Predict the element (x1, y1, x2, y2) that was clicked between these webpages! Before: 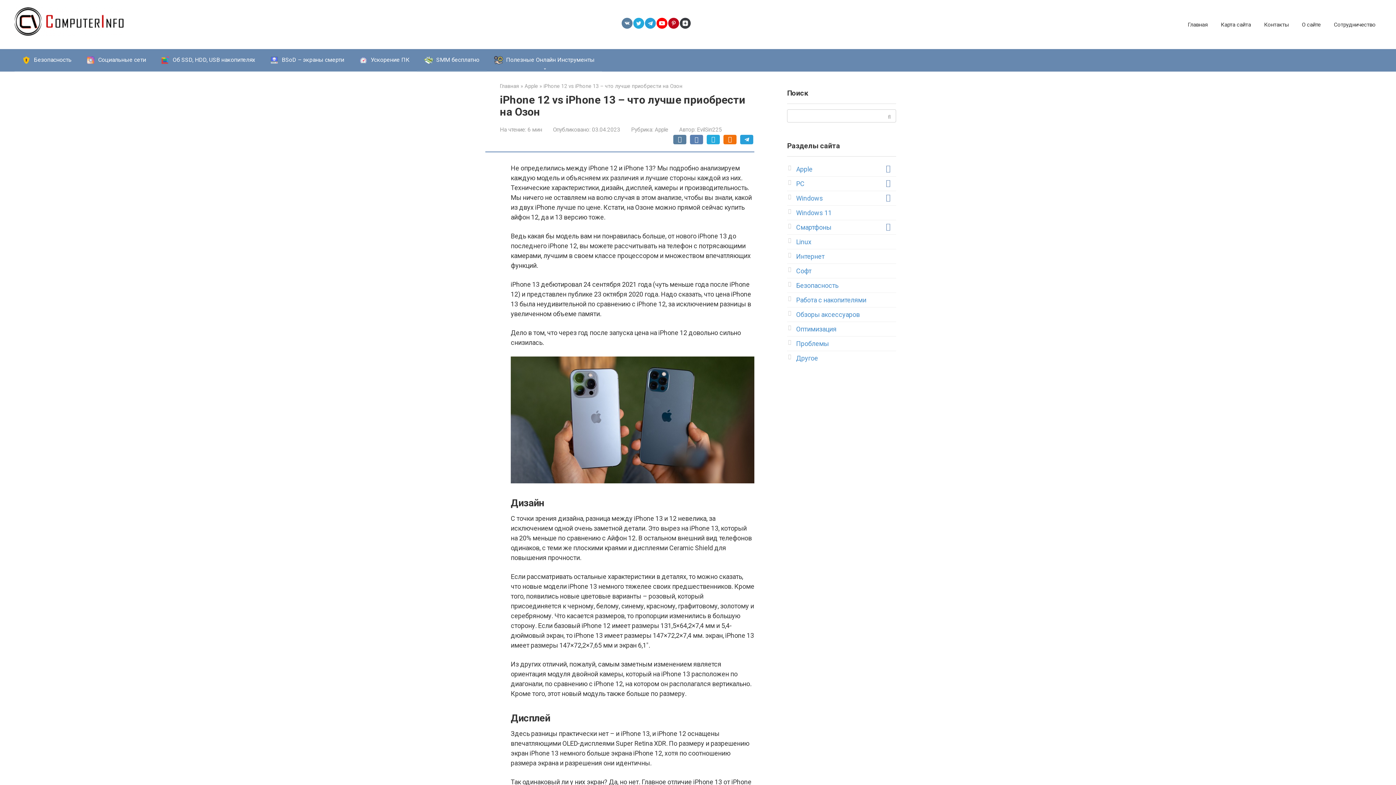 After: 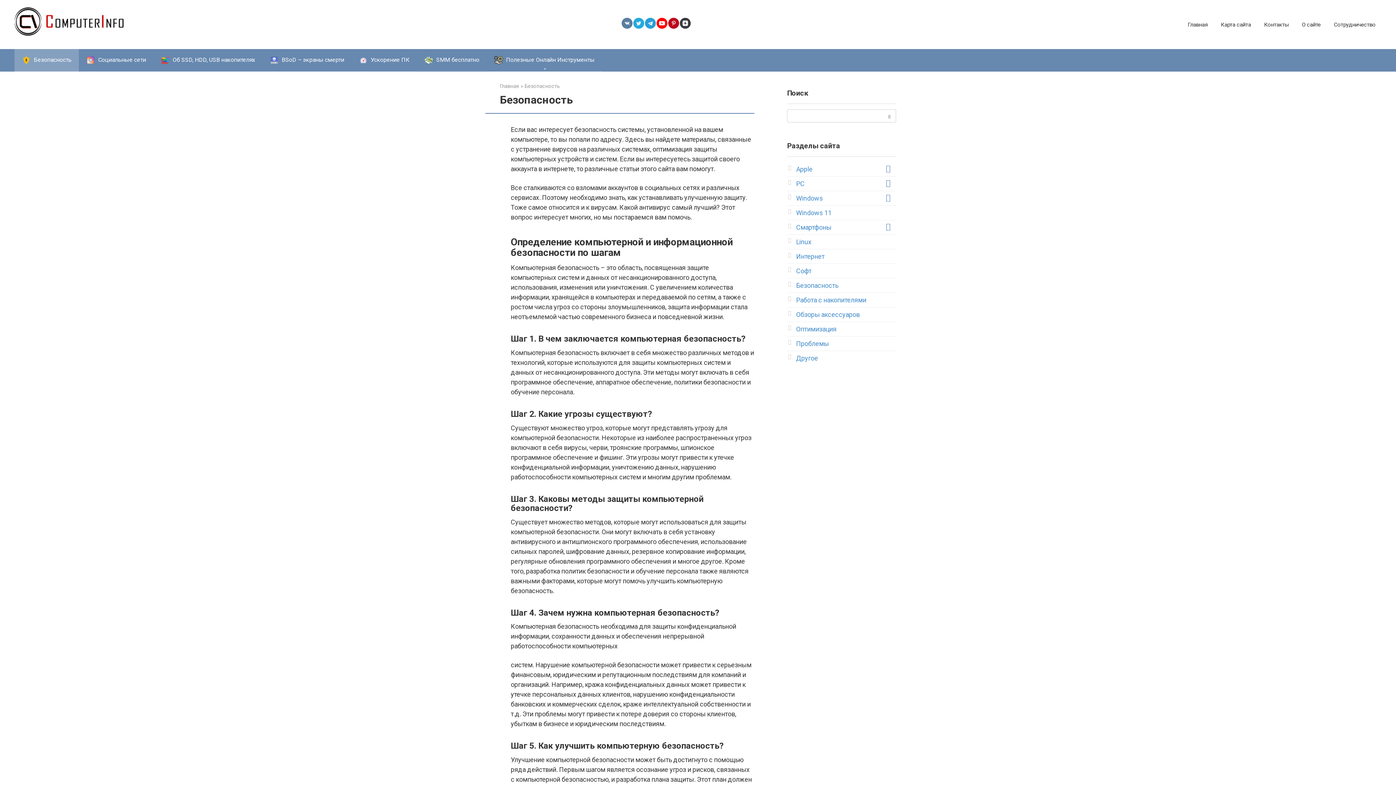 Action: label: Безопасность bbox: (14, 49, 78, 71)